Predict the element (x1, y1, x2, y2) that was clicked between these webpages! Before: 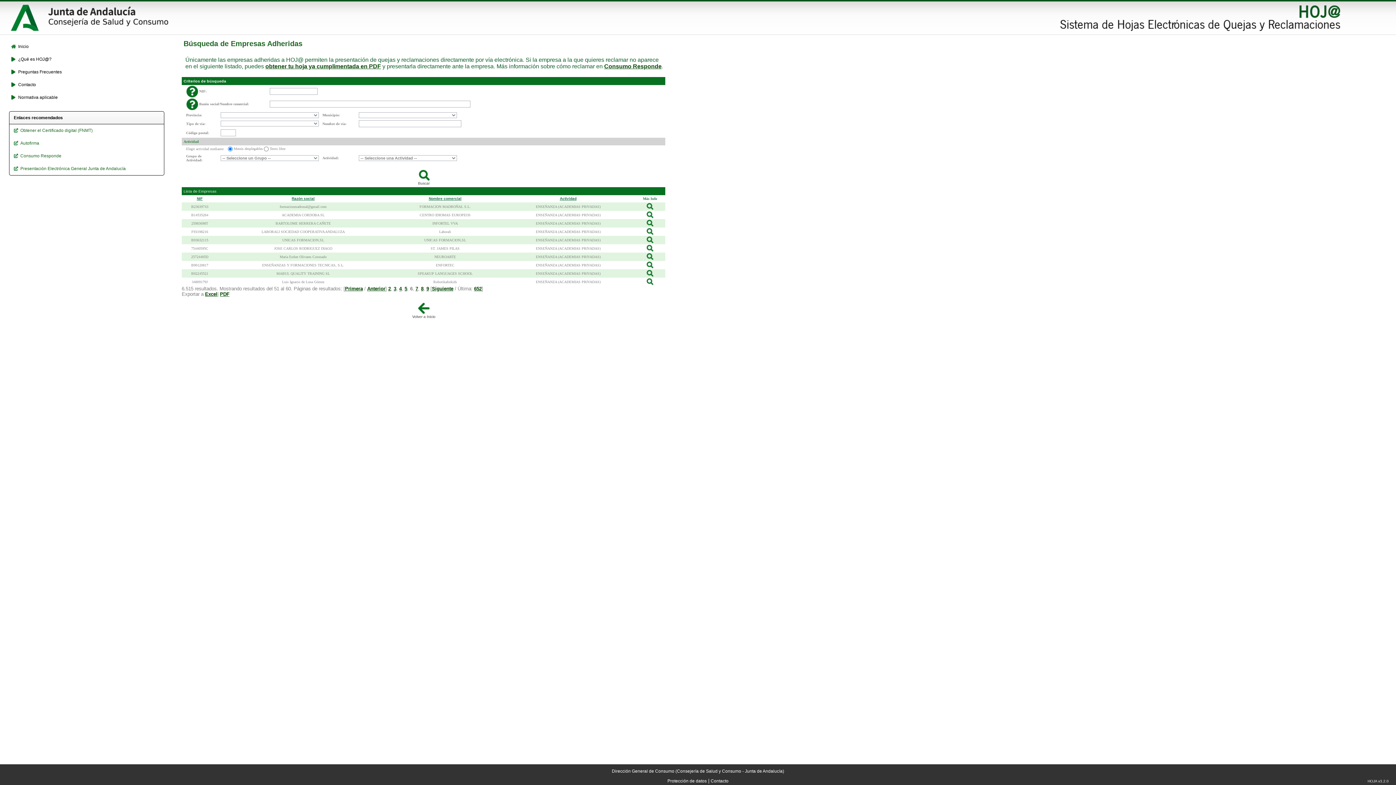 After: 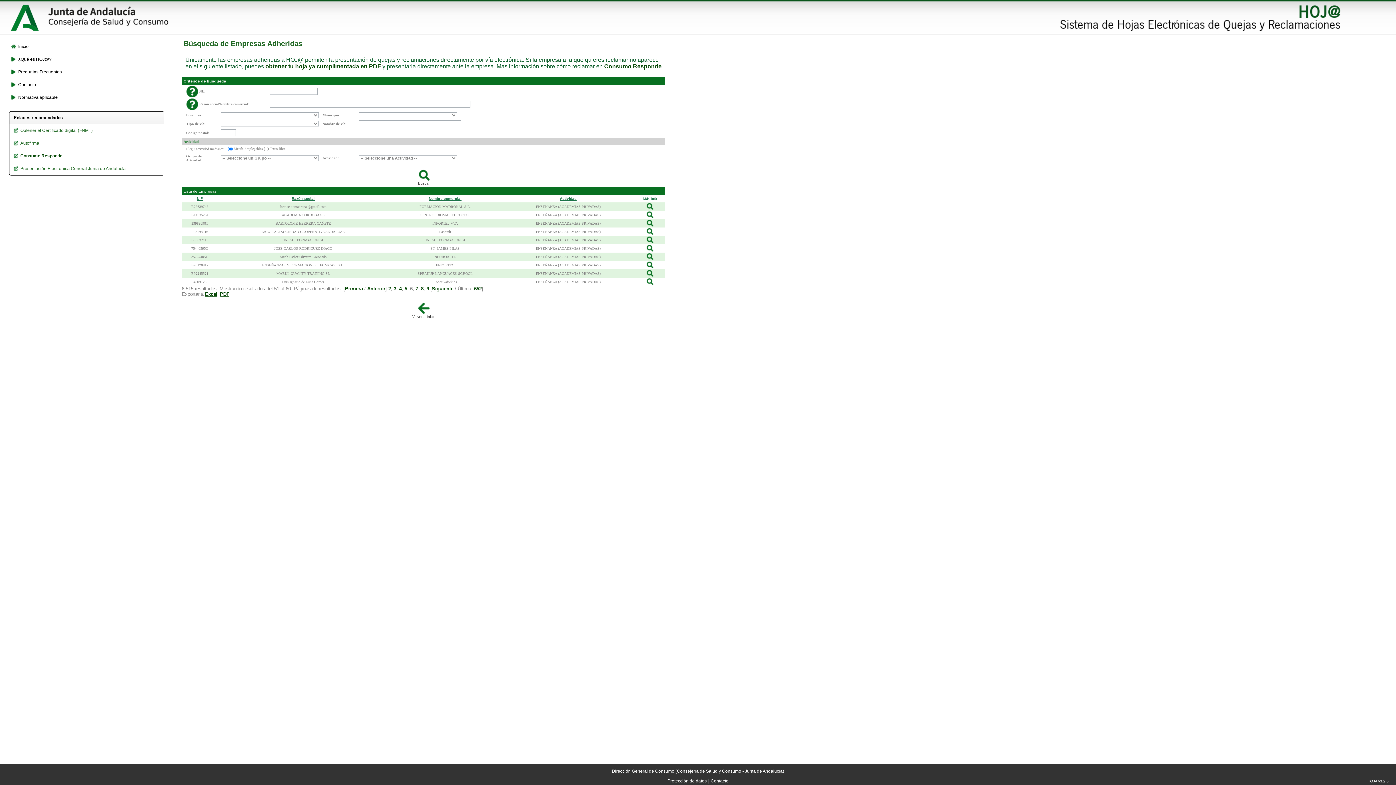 Action: bbox: (13, 153, 162, 158) label: Consumo Responde